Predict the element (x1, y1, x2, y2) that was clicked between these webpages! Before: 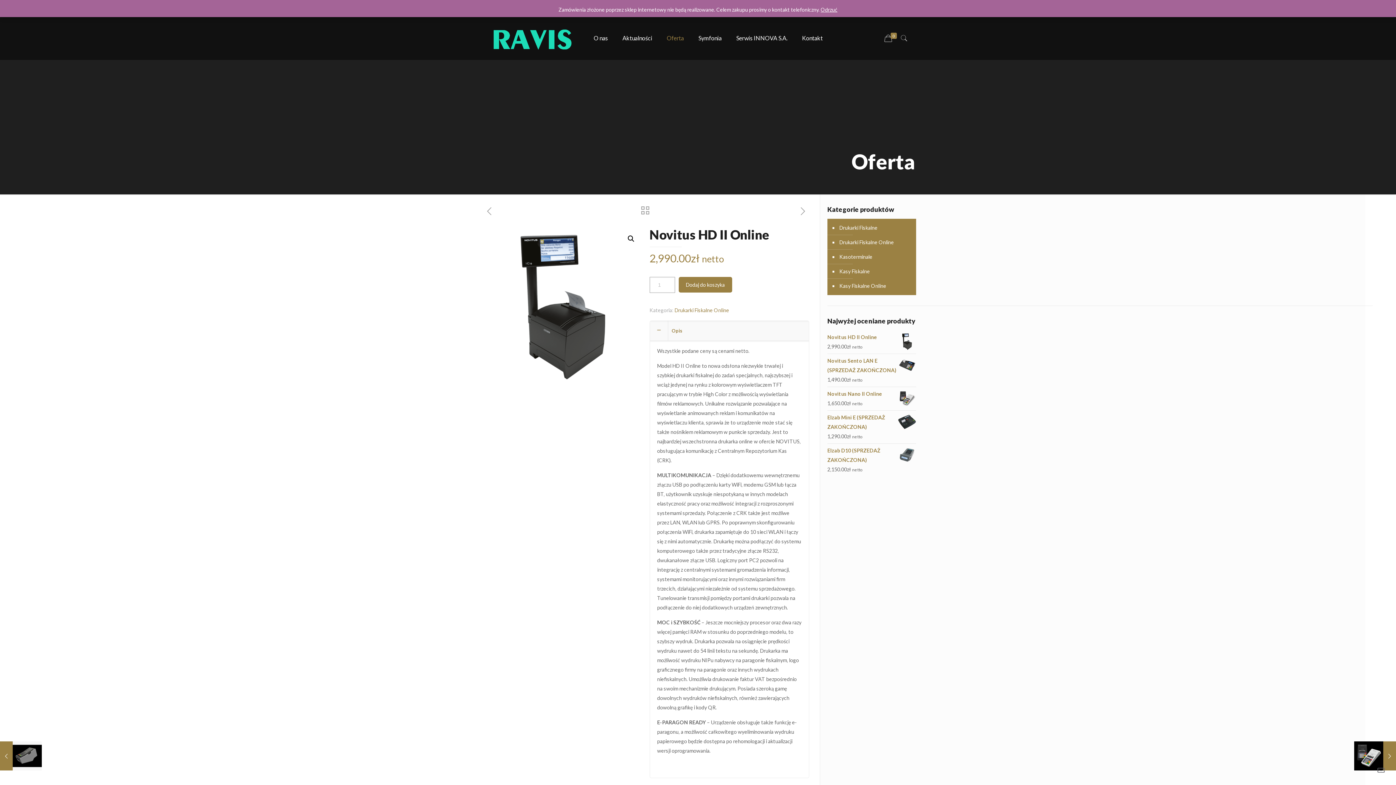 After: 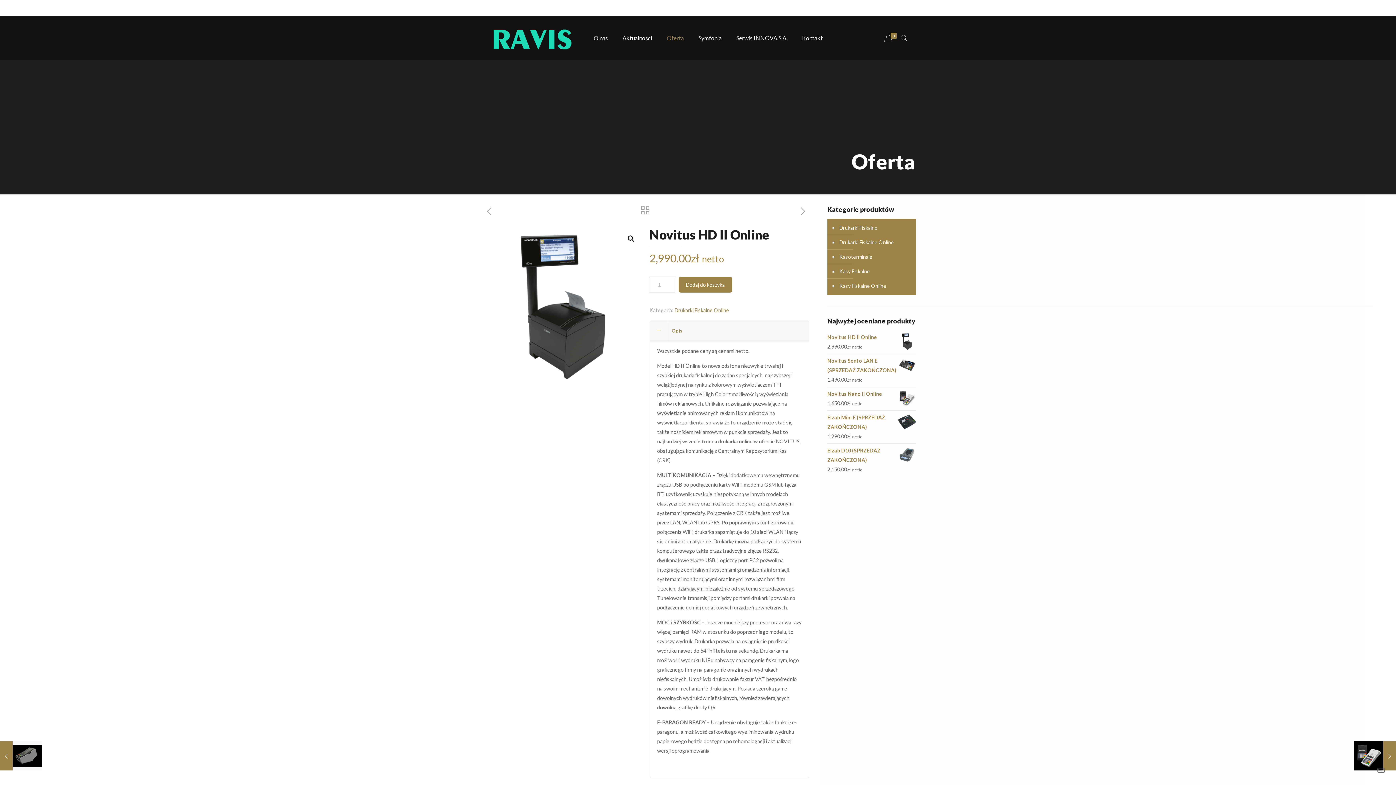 Action: bbox: (820, 6, 837, 12) label: Odrzuć